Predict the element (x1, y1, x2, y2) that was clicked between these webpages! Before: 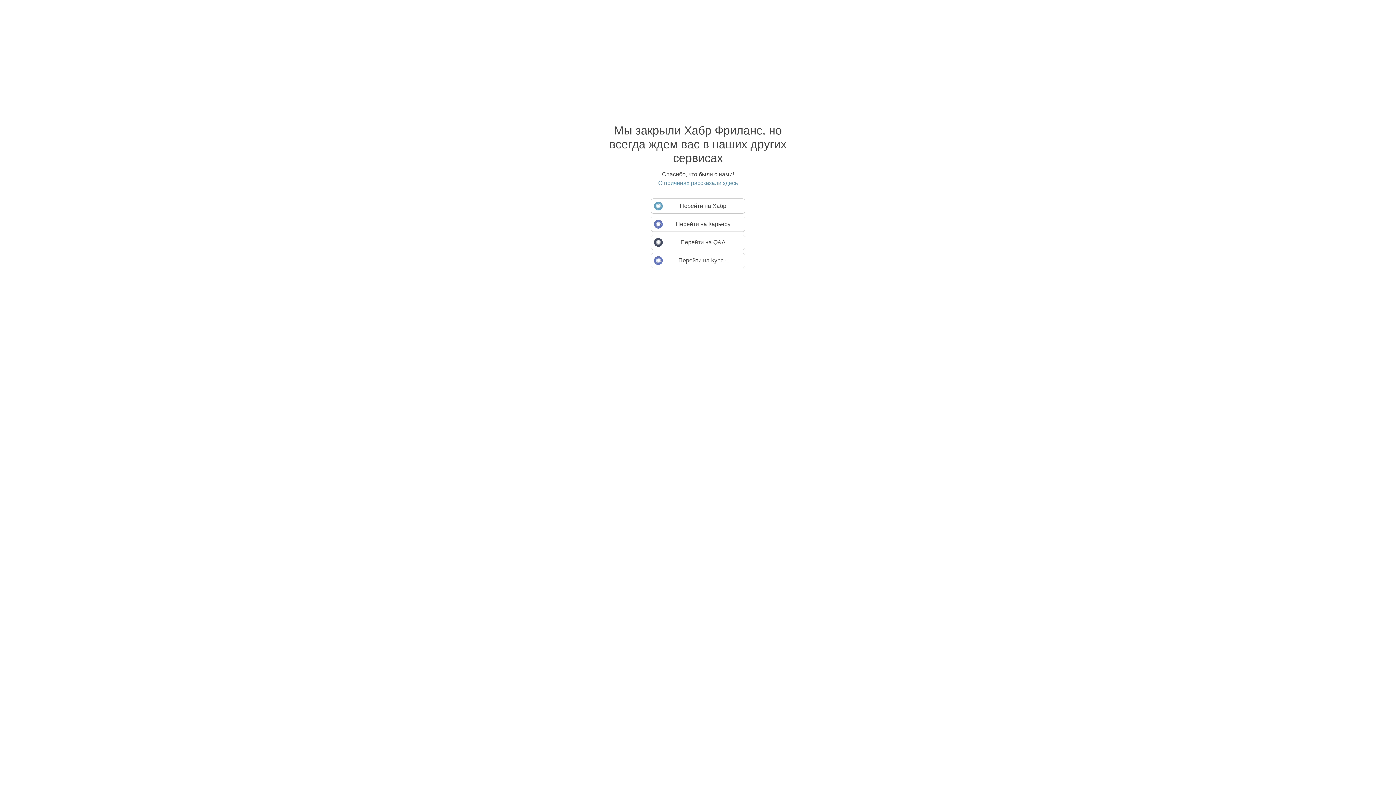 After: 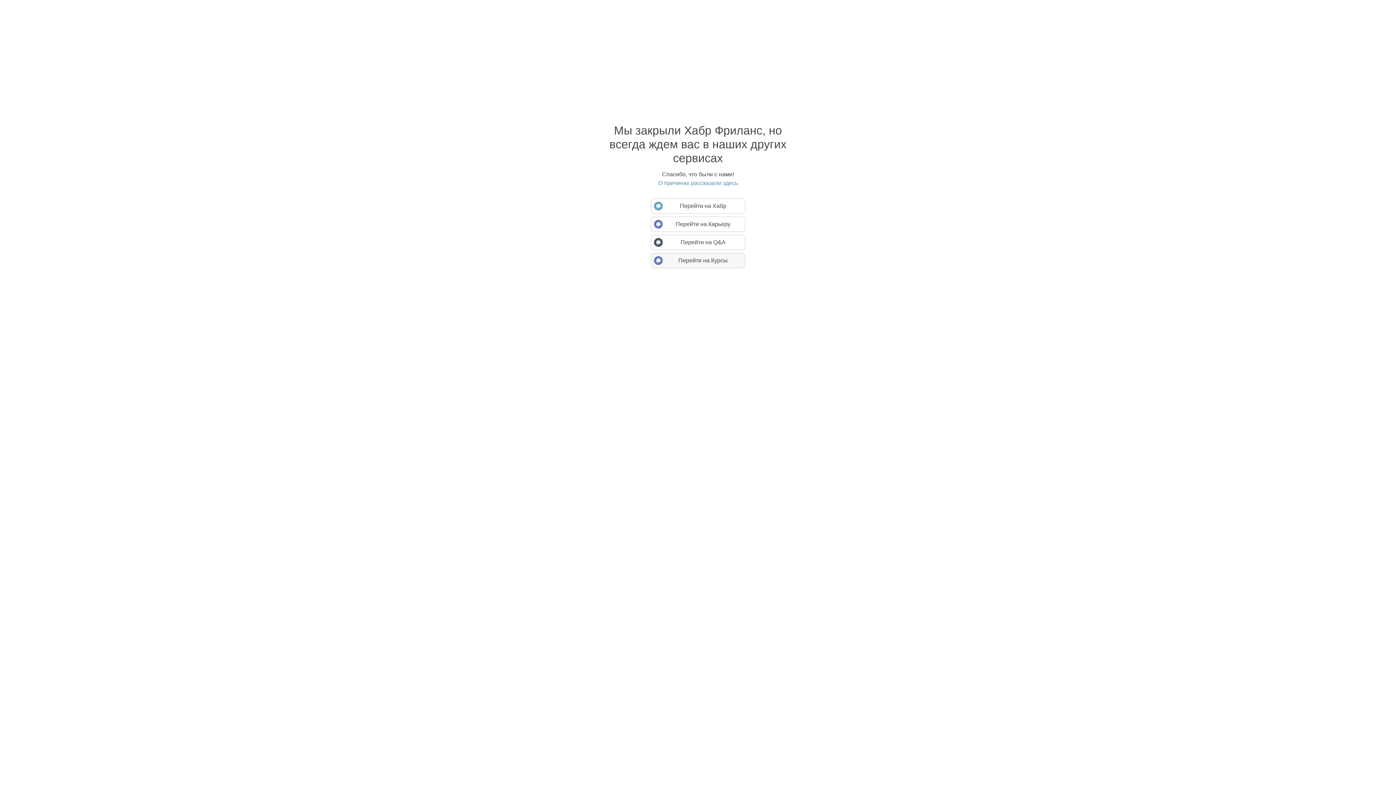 Action: label: Перейти на Курсы bbox: (650, 253, 745, 268)